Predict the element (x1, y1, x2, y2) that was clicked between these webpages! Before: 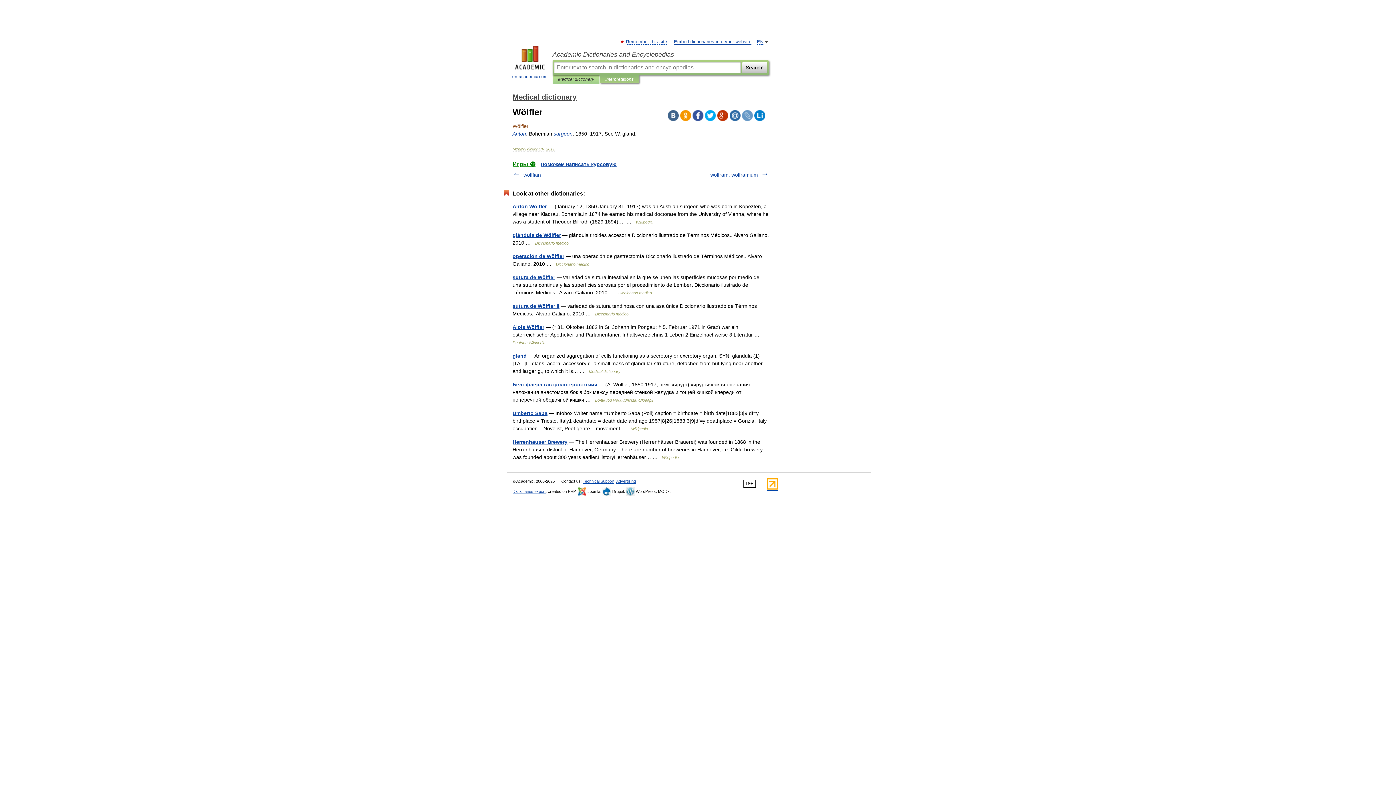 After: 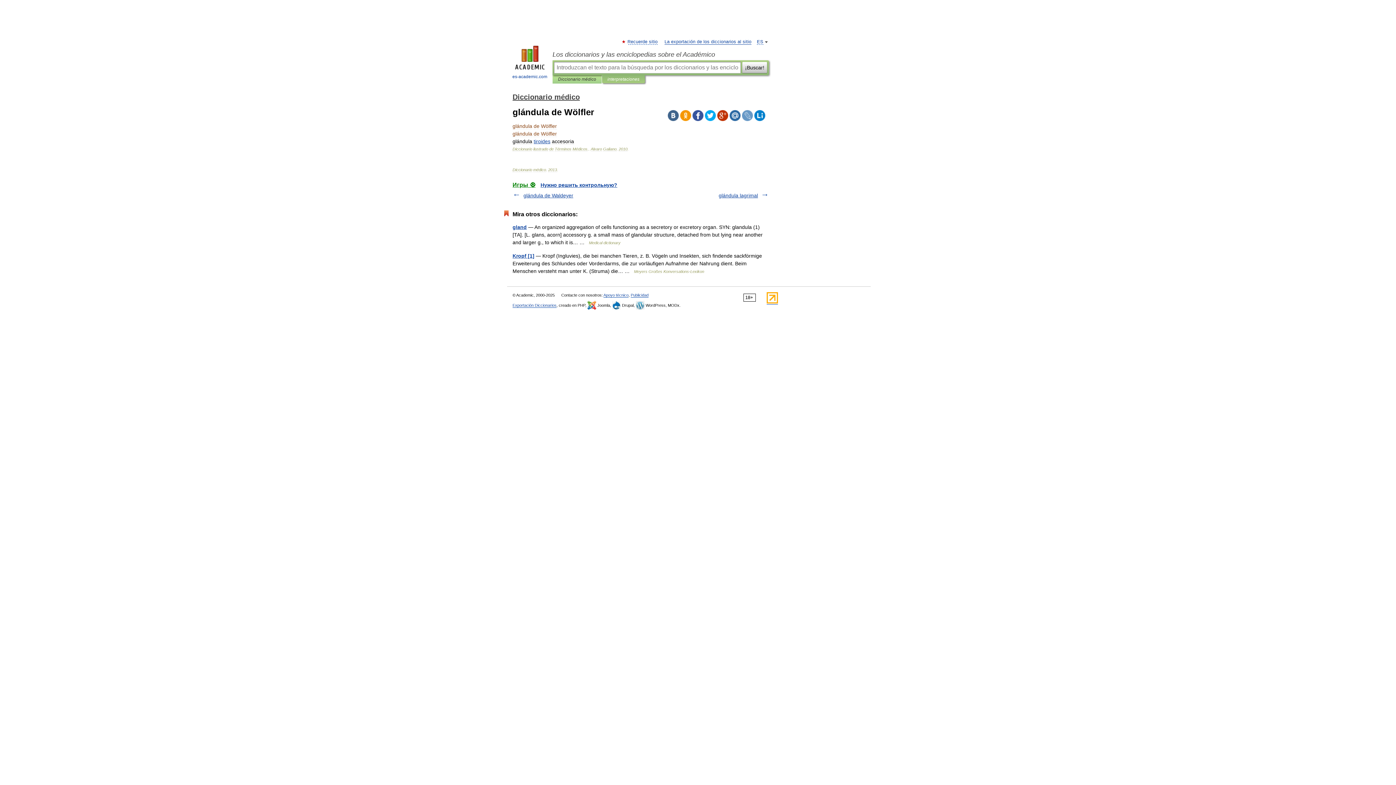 Action: bbox: (512, 232, 561, 238) label: glándula de Wölfler